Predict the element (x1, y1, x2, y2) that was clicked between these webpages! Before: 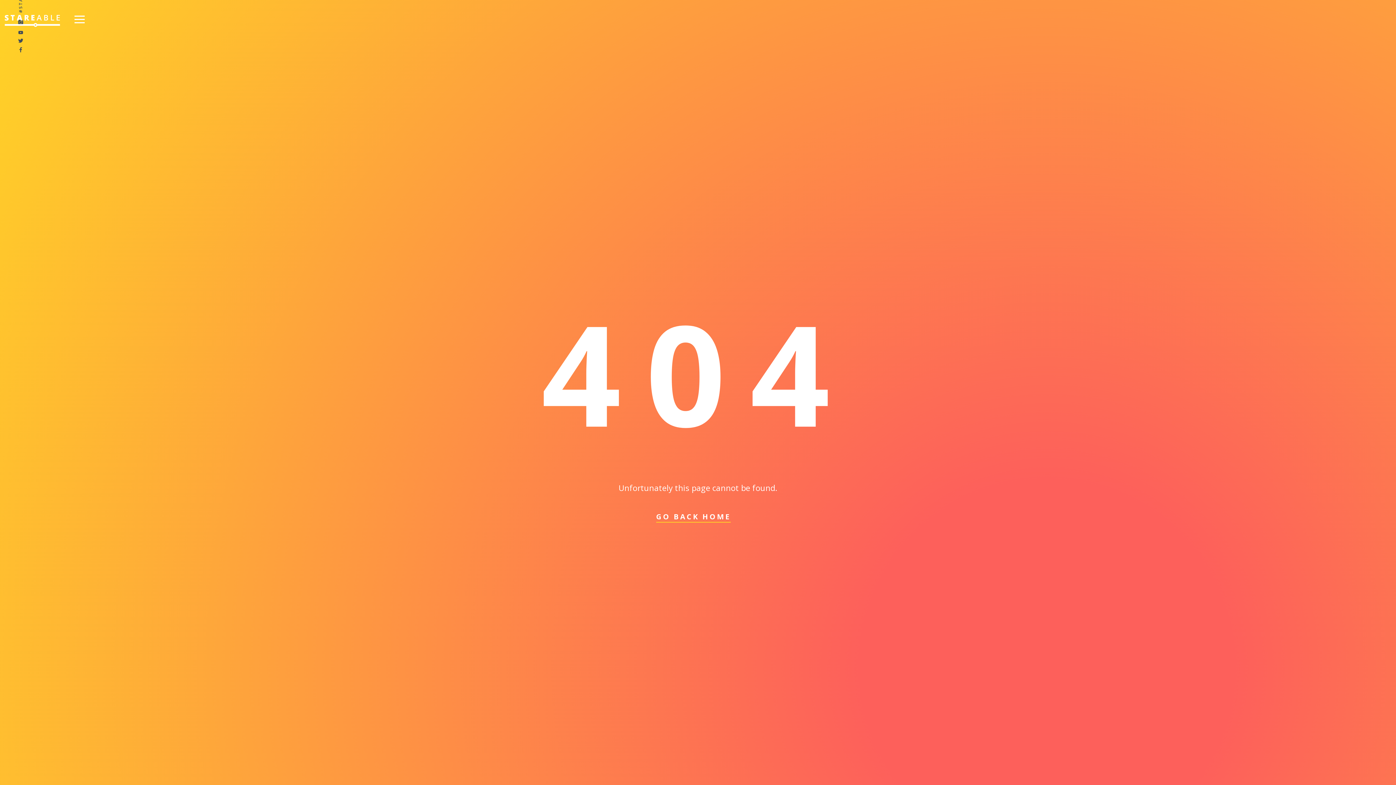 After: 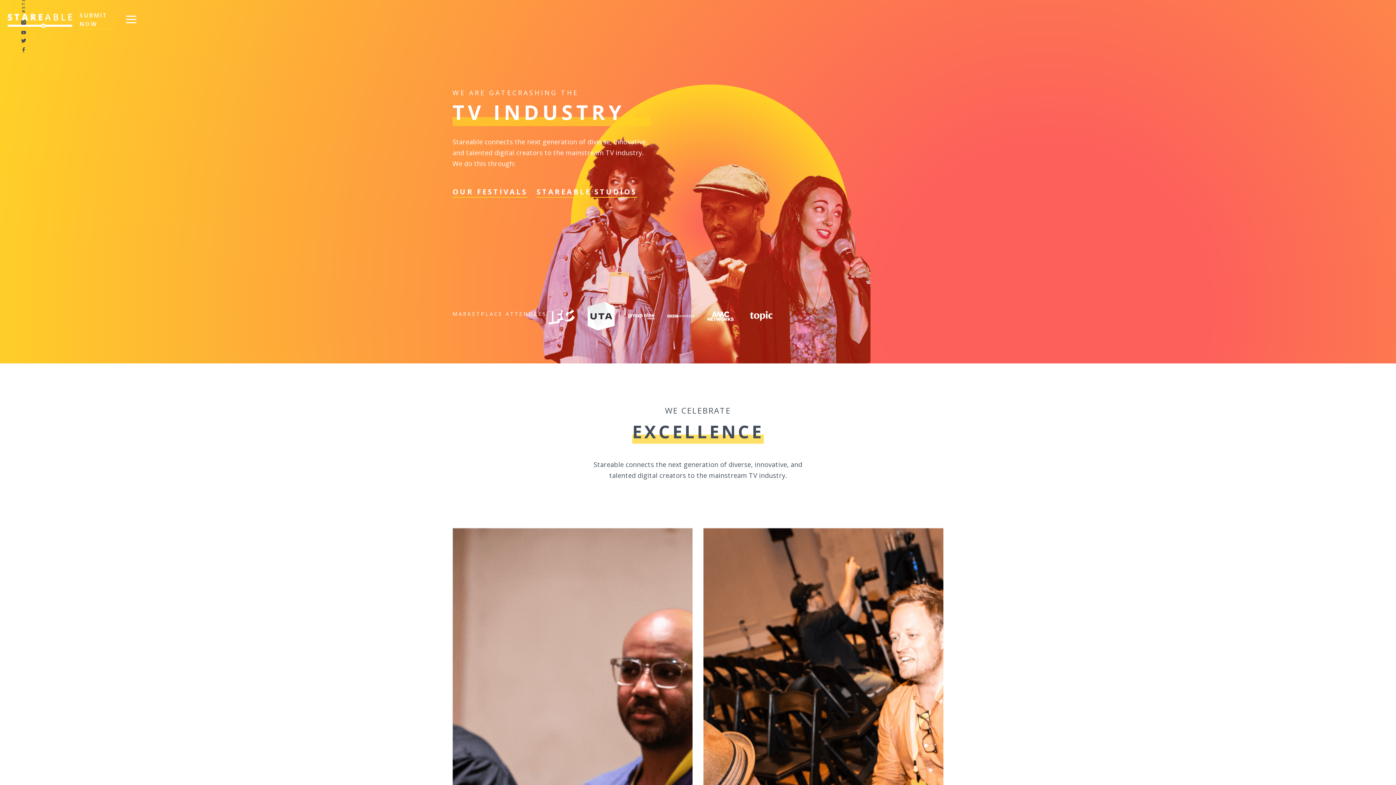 Action: label: home bbox: (4, 14, 59, 26)